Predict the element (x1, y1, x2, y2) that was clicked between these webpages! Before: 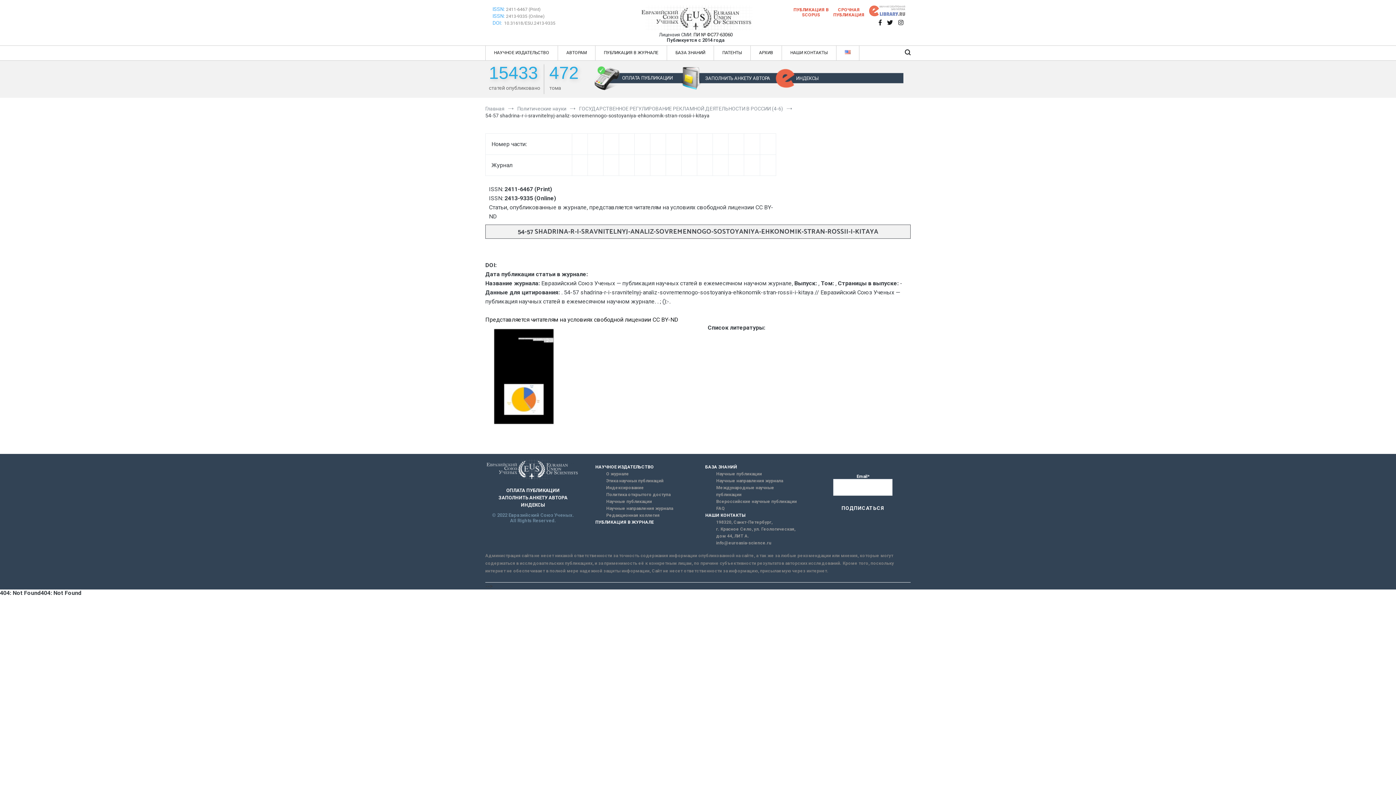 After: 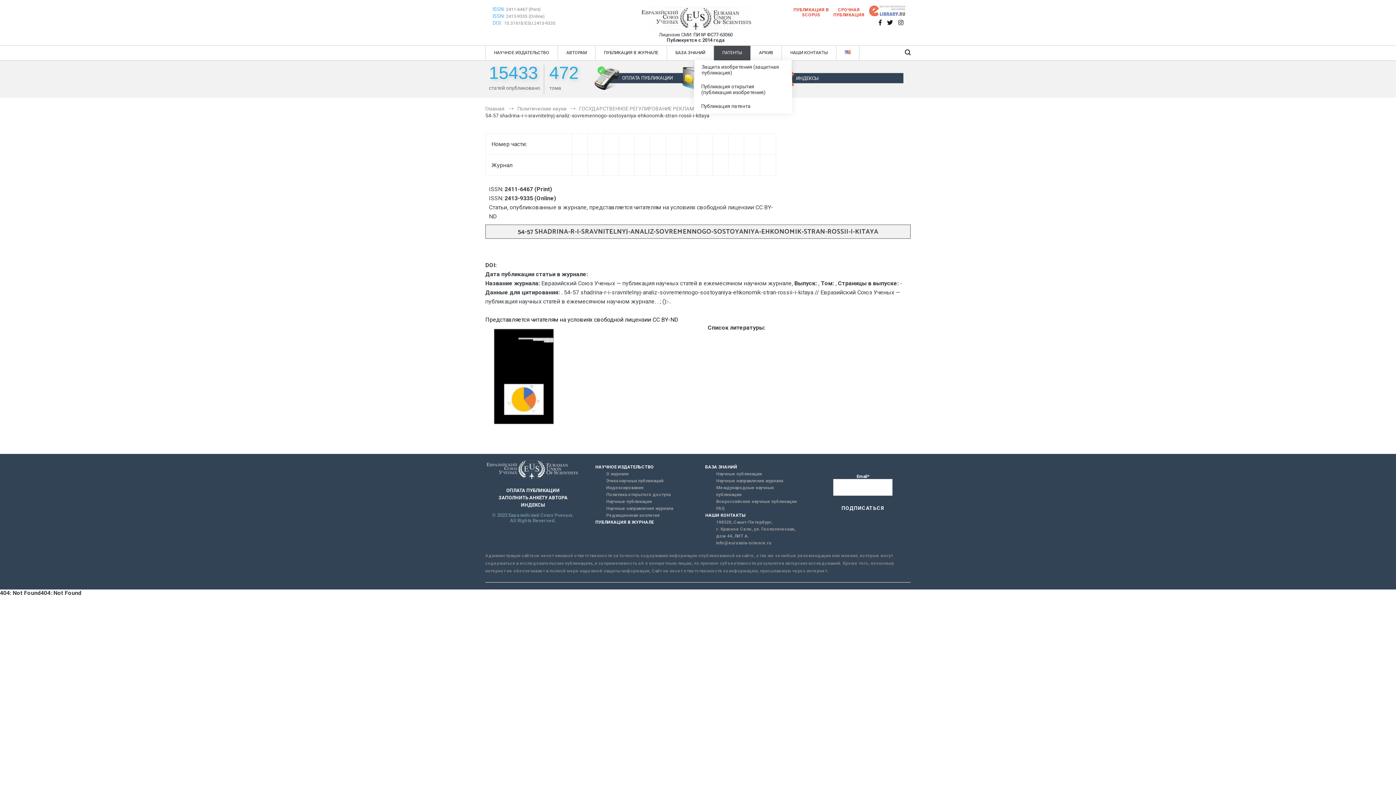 Action: label: ПАТЕНТЫ bbox: (722, 45, 742, 60)